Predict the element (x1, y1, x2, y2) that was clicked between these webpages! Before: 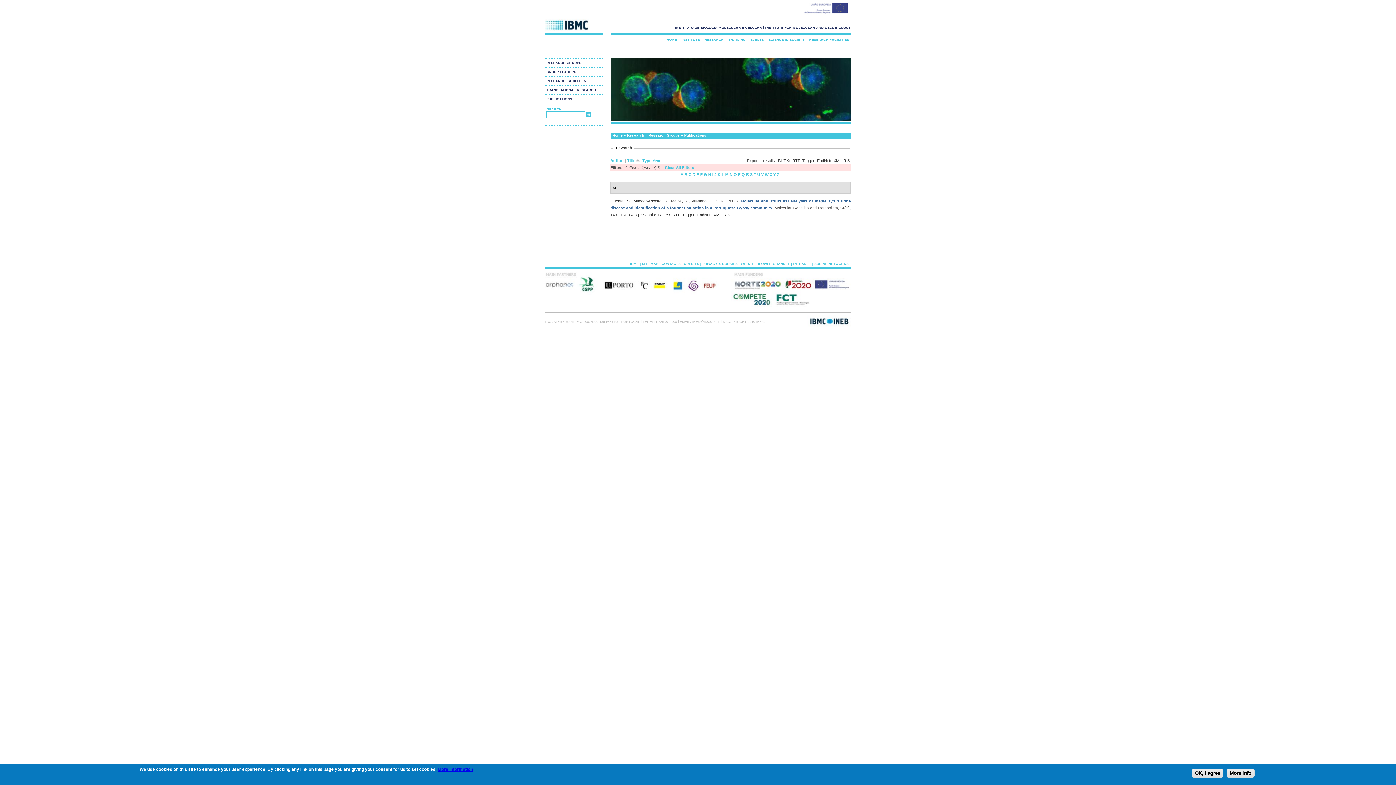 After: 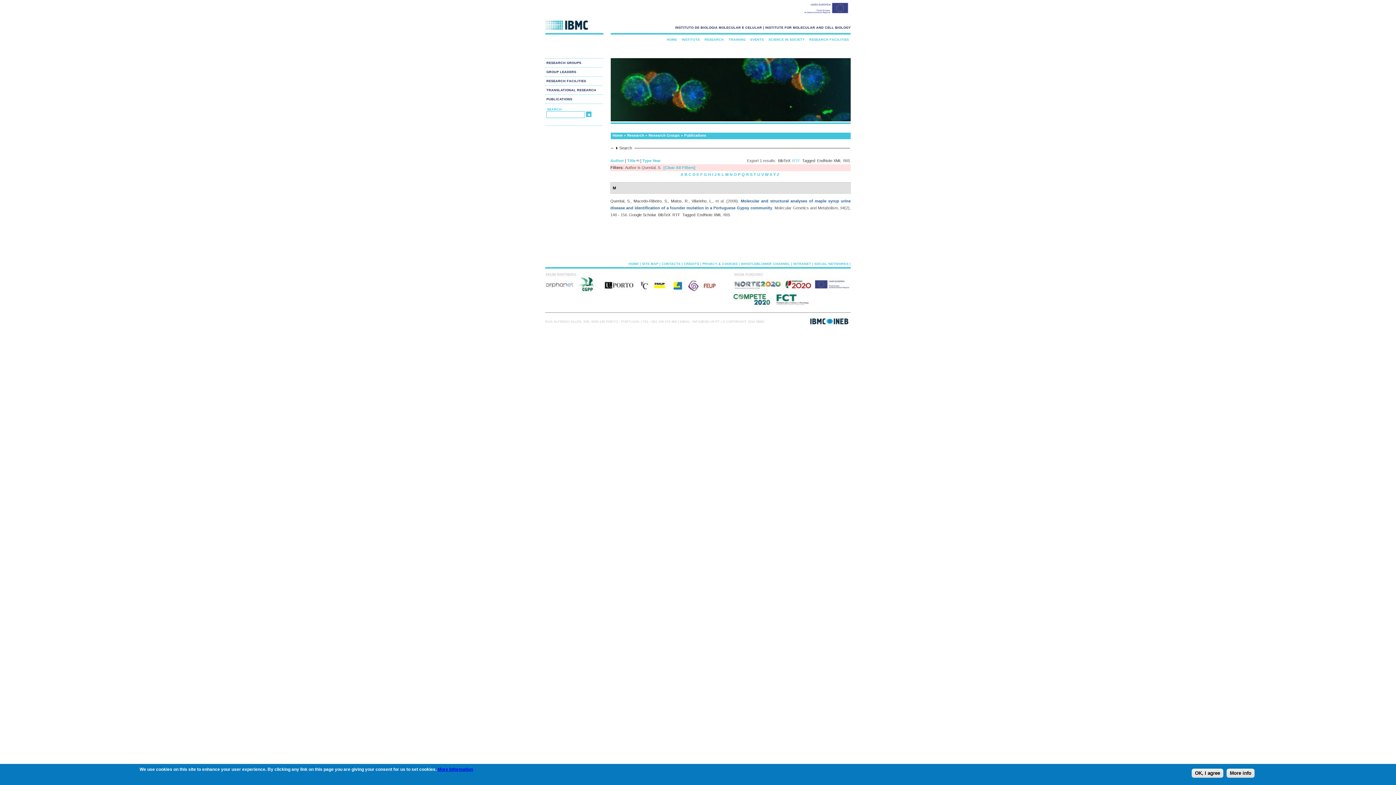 Action: label: RTF bbox: (792, 158, 800, 162)